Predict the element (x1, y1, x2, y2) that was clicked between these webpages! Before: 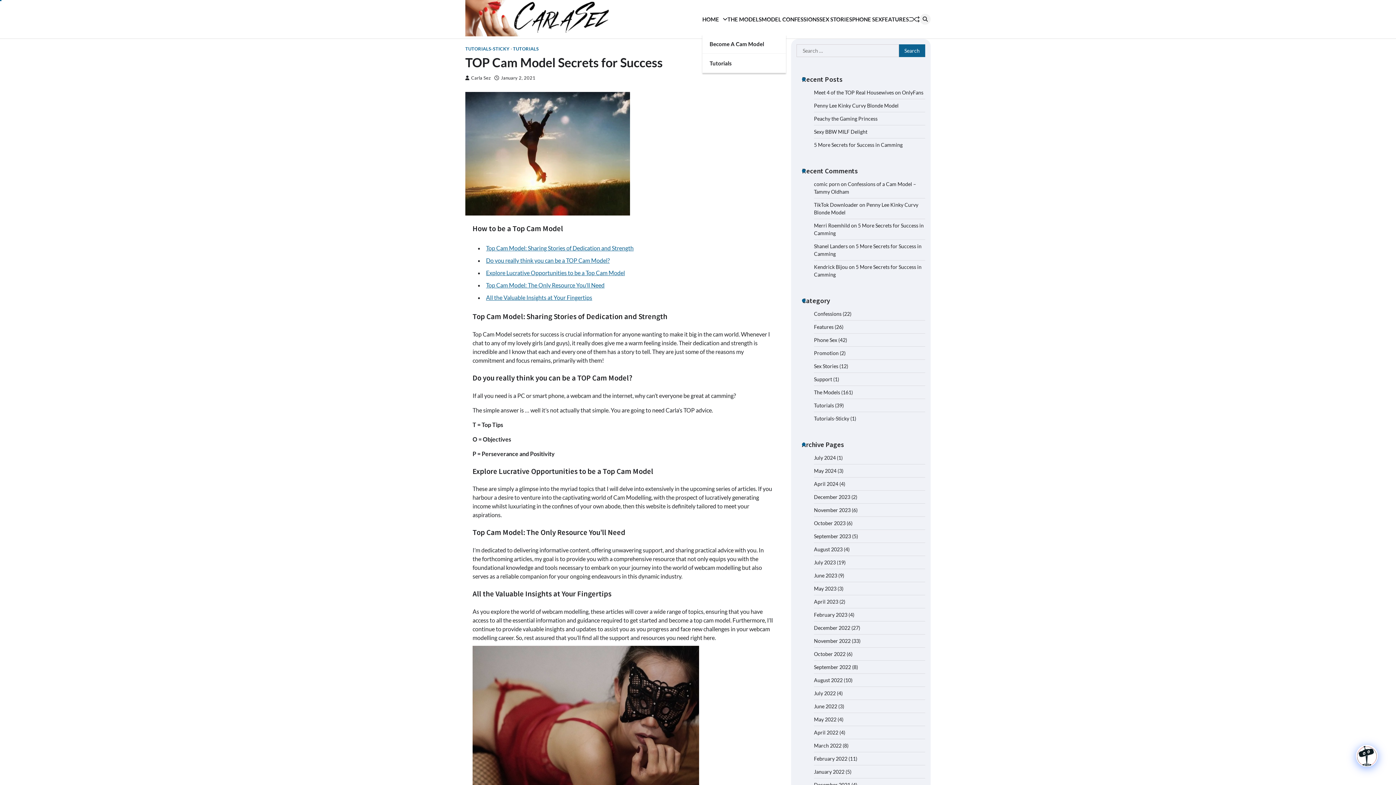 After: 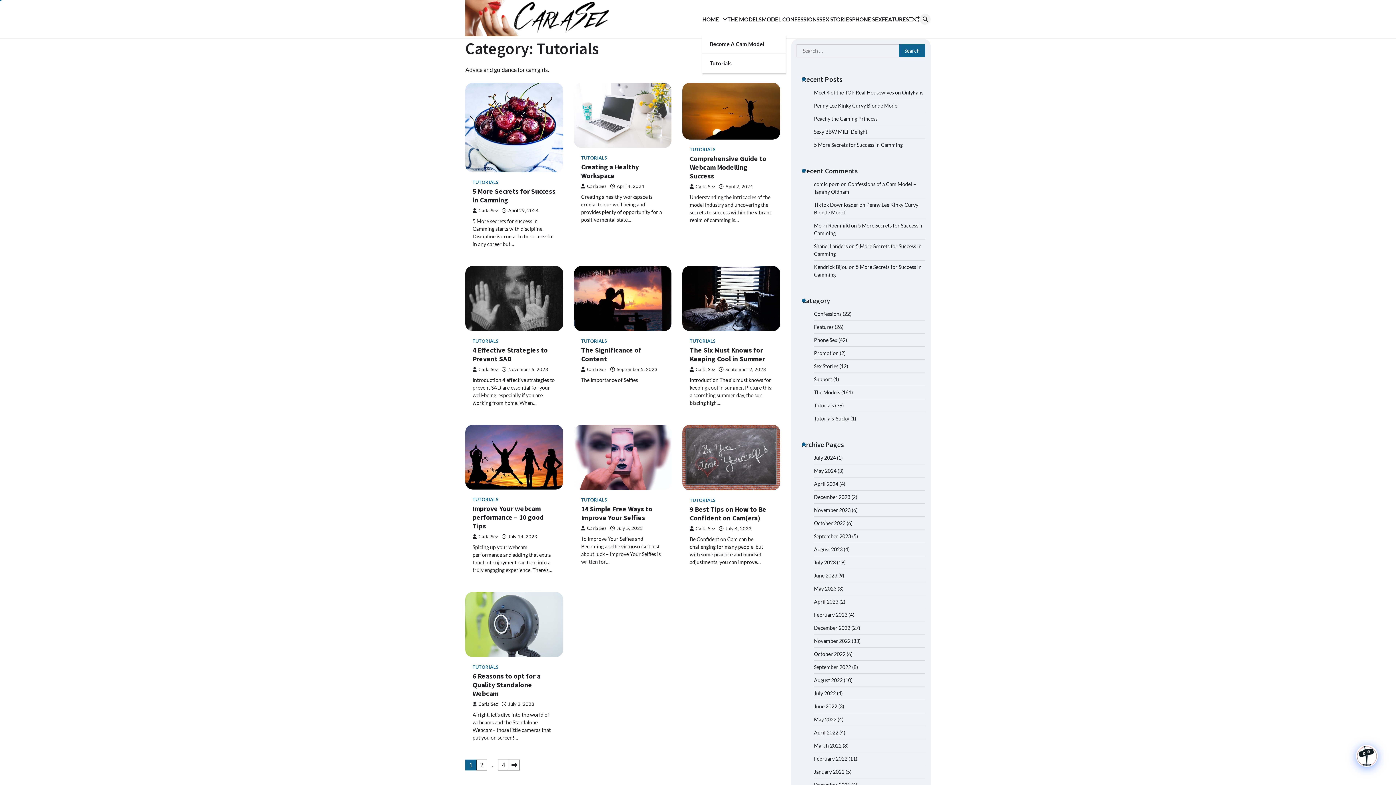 Action: bbox: (513, 46, 538, 51) label: TUTORIALS